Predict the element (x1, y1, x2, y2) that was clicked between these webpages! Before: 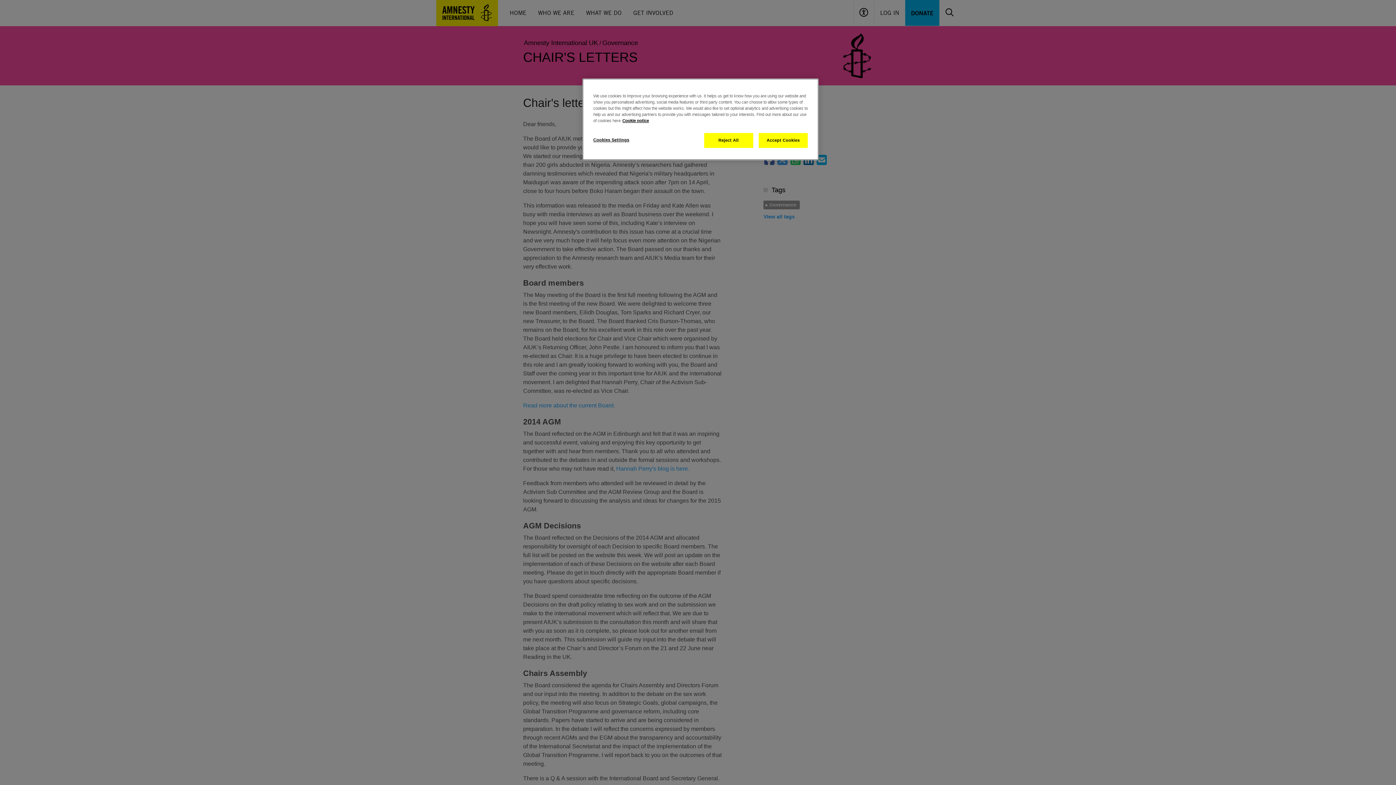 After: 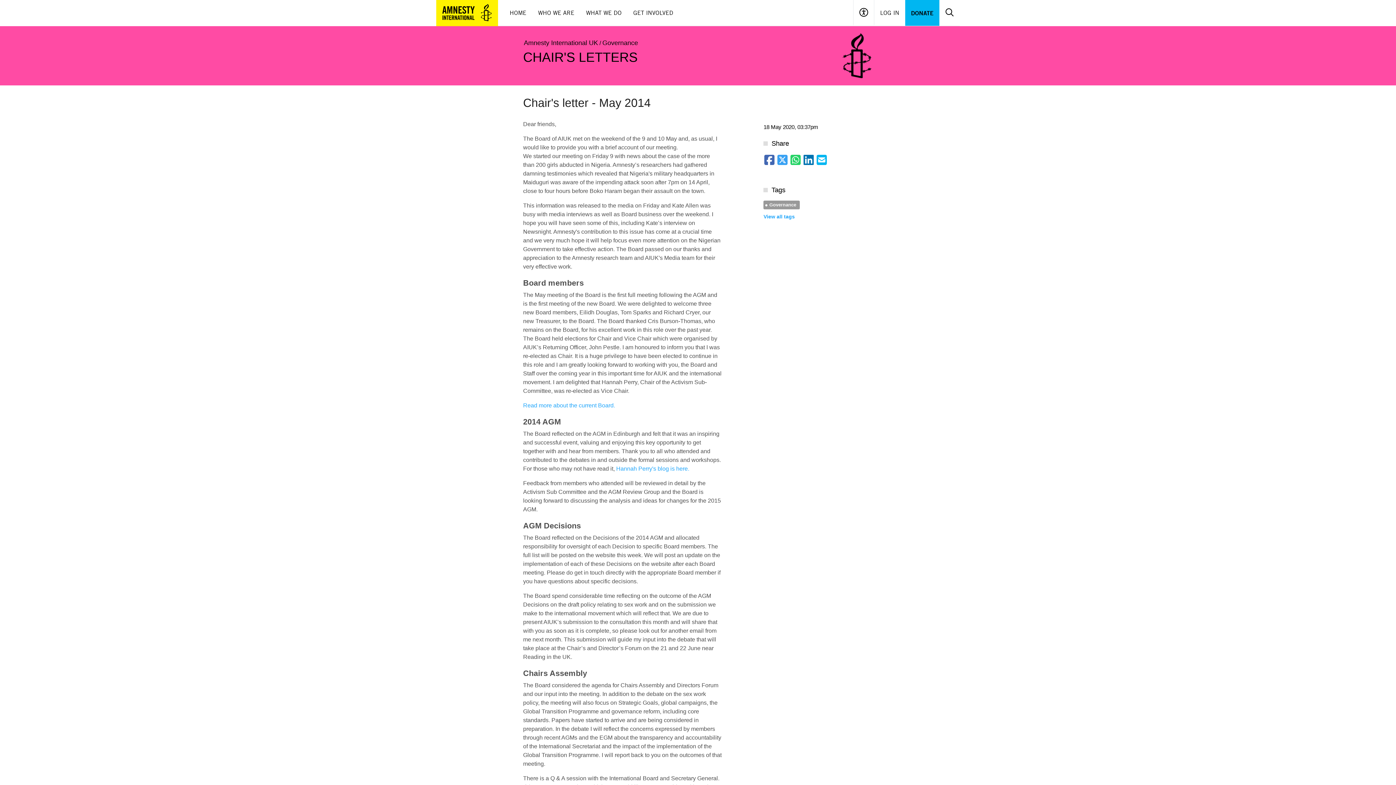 Action: label: Accept Cookies bbox: (758, 133, 808, 148)